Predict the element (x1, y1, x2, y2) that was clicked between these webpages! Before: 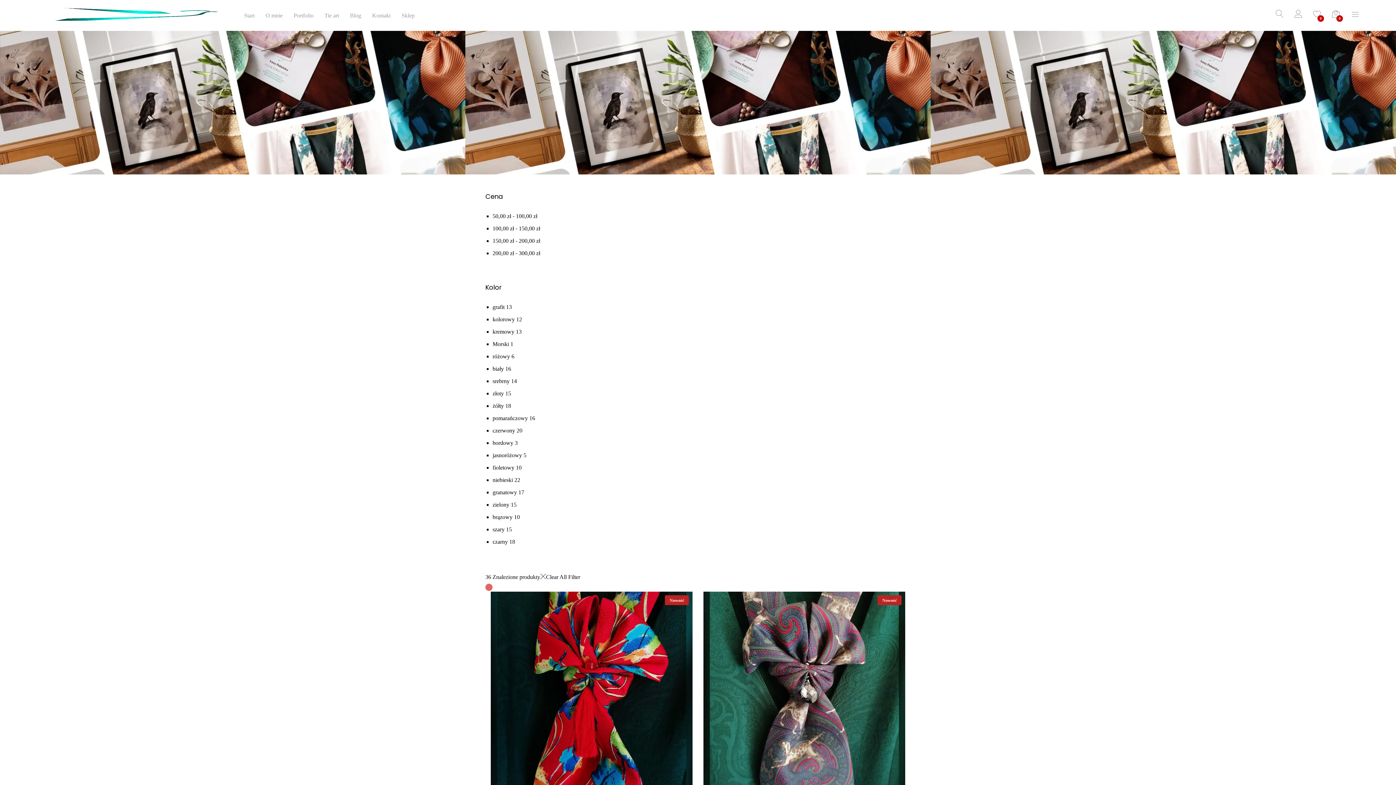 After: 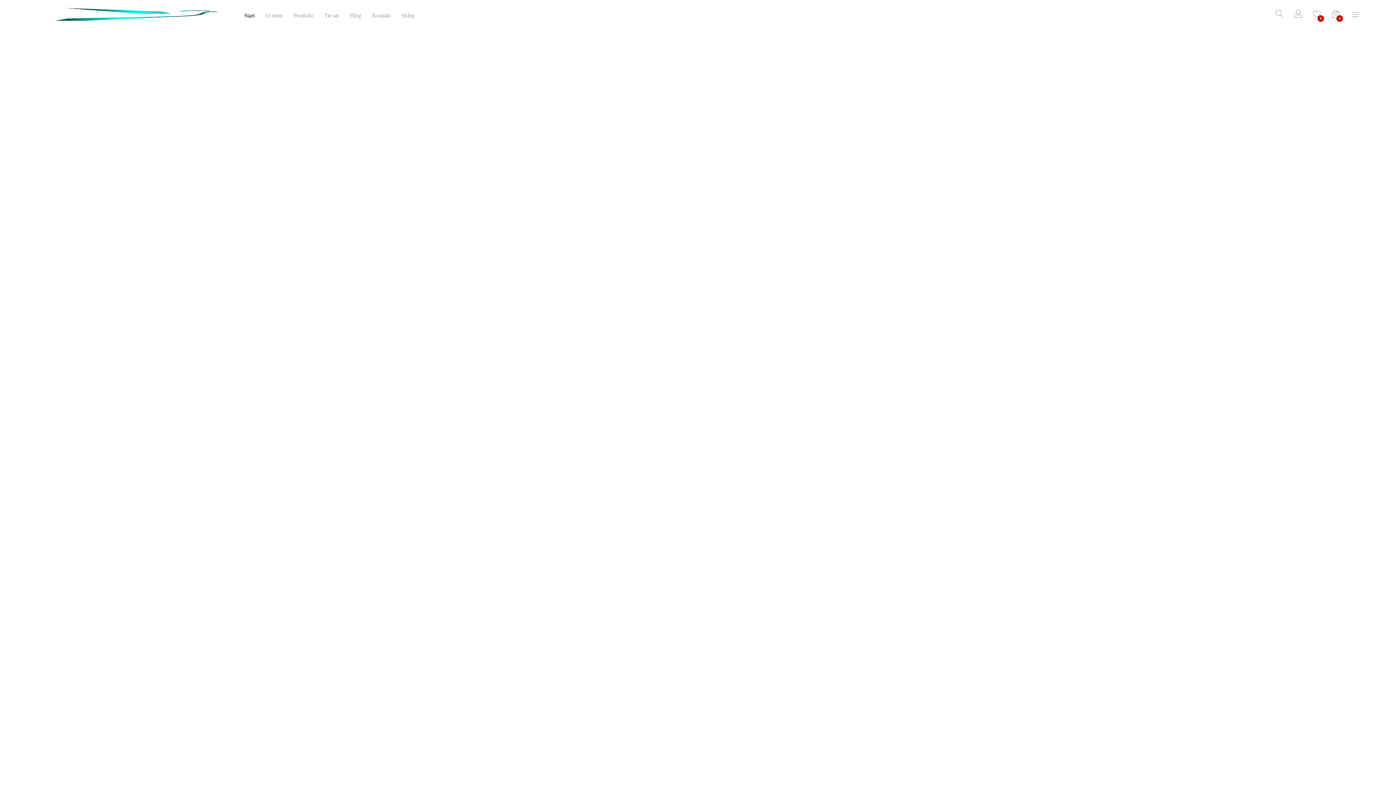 Action: label: Start bbox: (244, 12, 254, 18)